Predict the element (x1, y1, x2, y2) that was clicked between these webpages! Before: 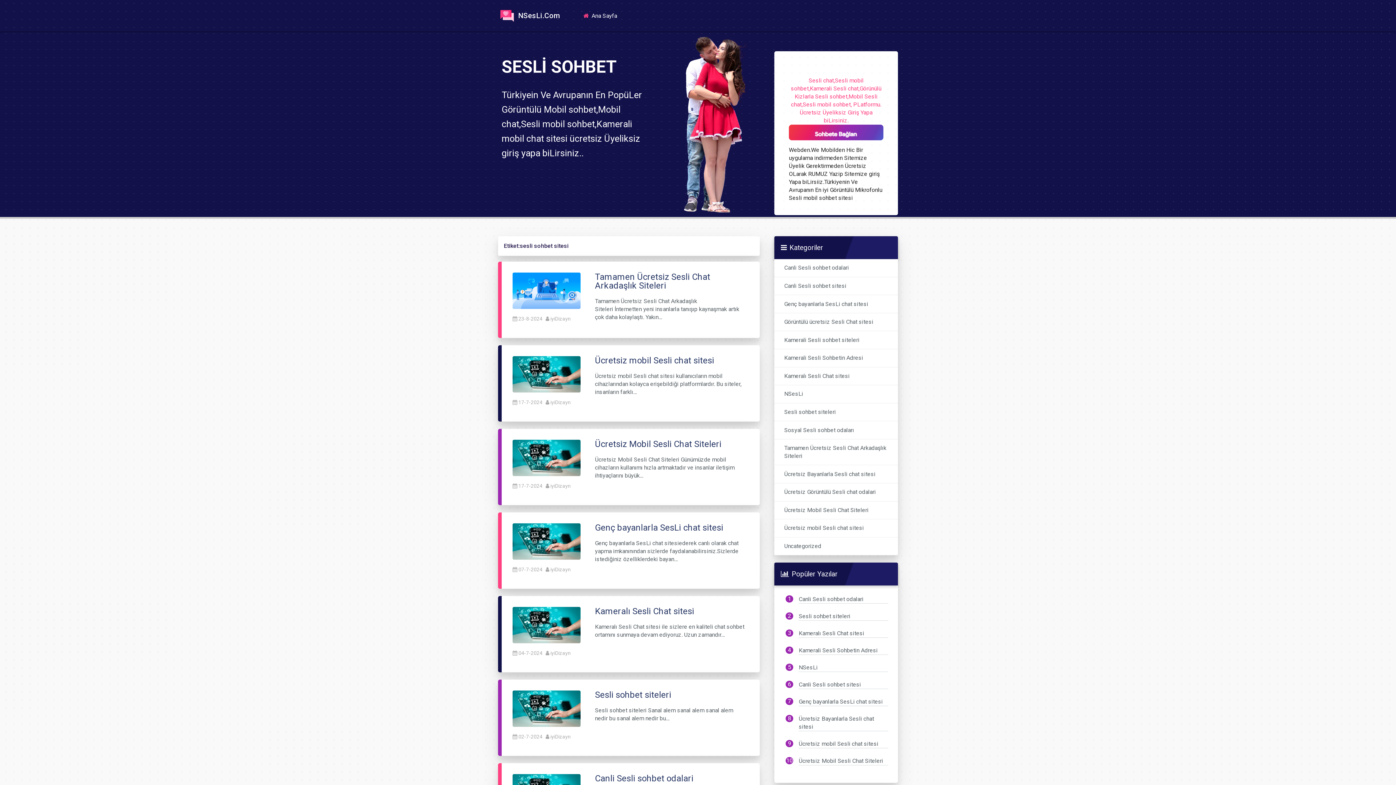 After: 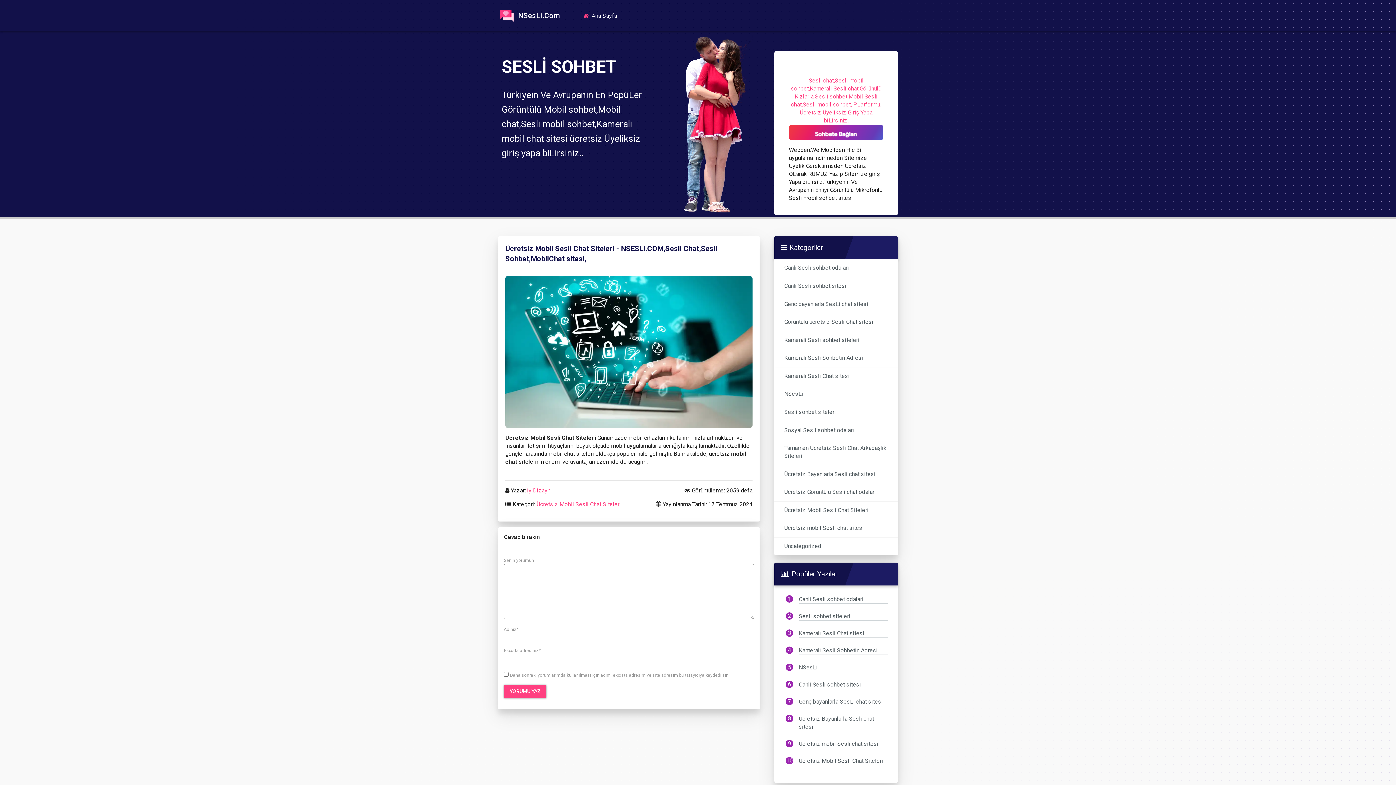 Action: bbox: (595, 440, 745, 448) label: Ücretsiz Mobil Sesli Chat Siteleri